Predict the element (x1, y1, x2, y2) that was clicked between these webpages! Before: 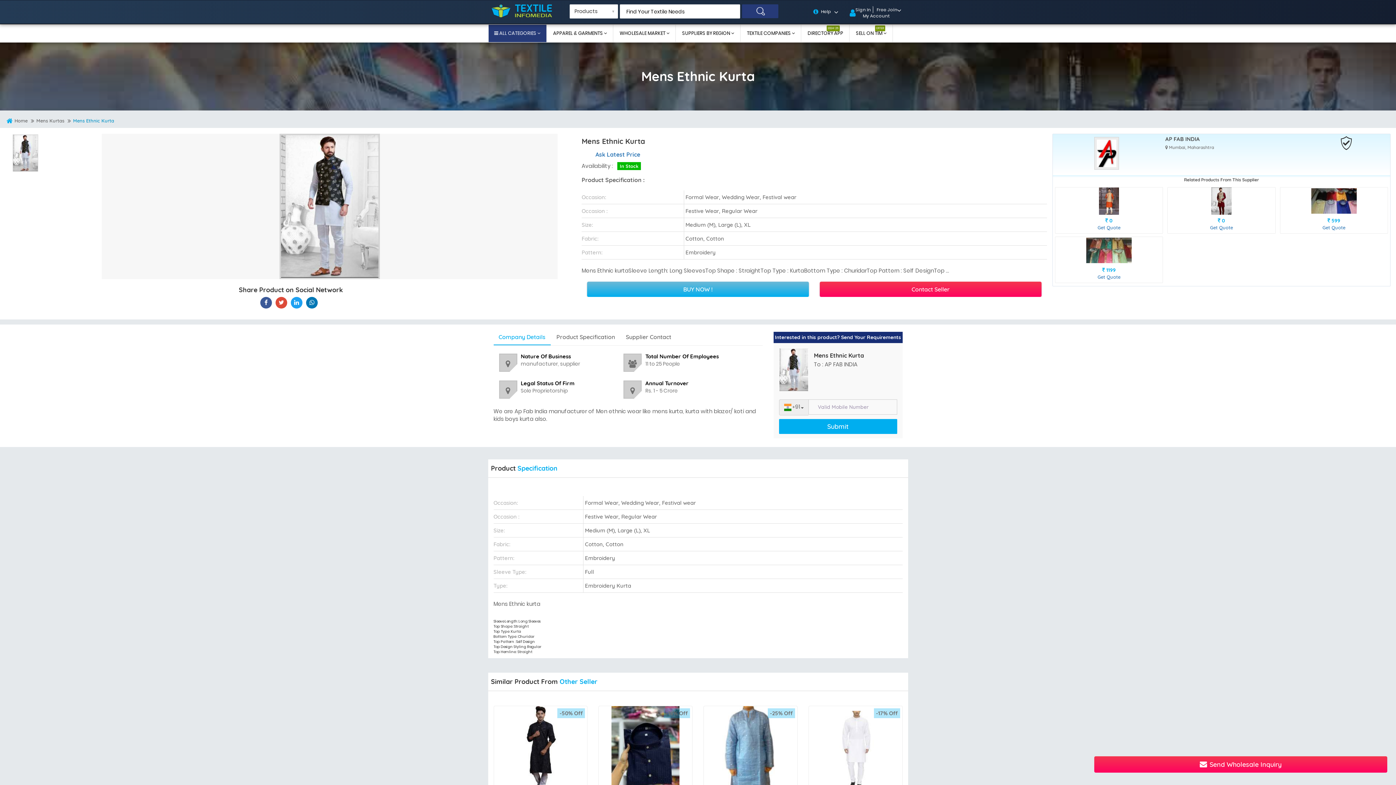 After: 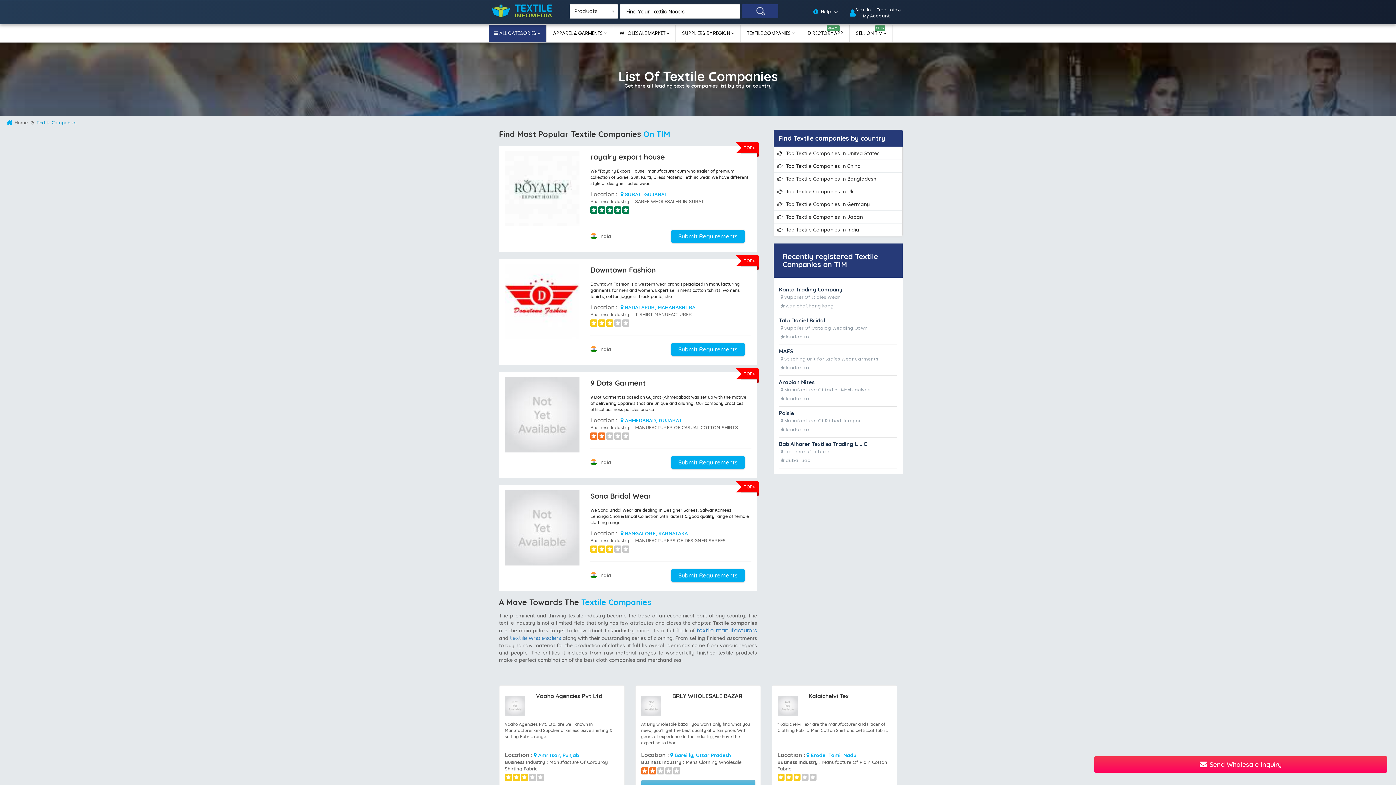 Action: bbox: (741, 24, 801, 42) label: TEXTILE COMPANIES 